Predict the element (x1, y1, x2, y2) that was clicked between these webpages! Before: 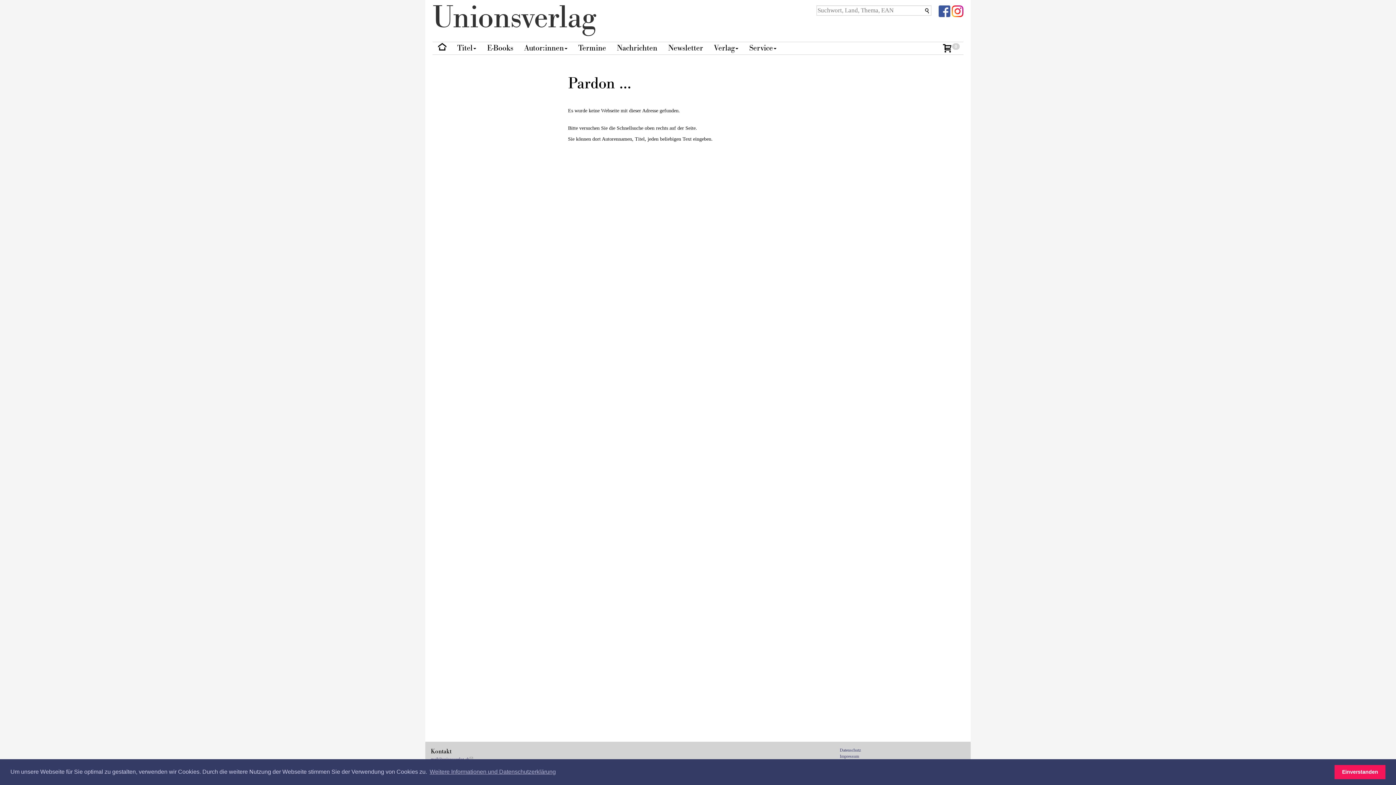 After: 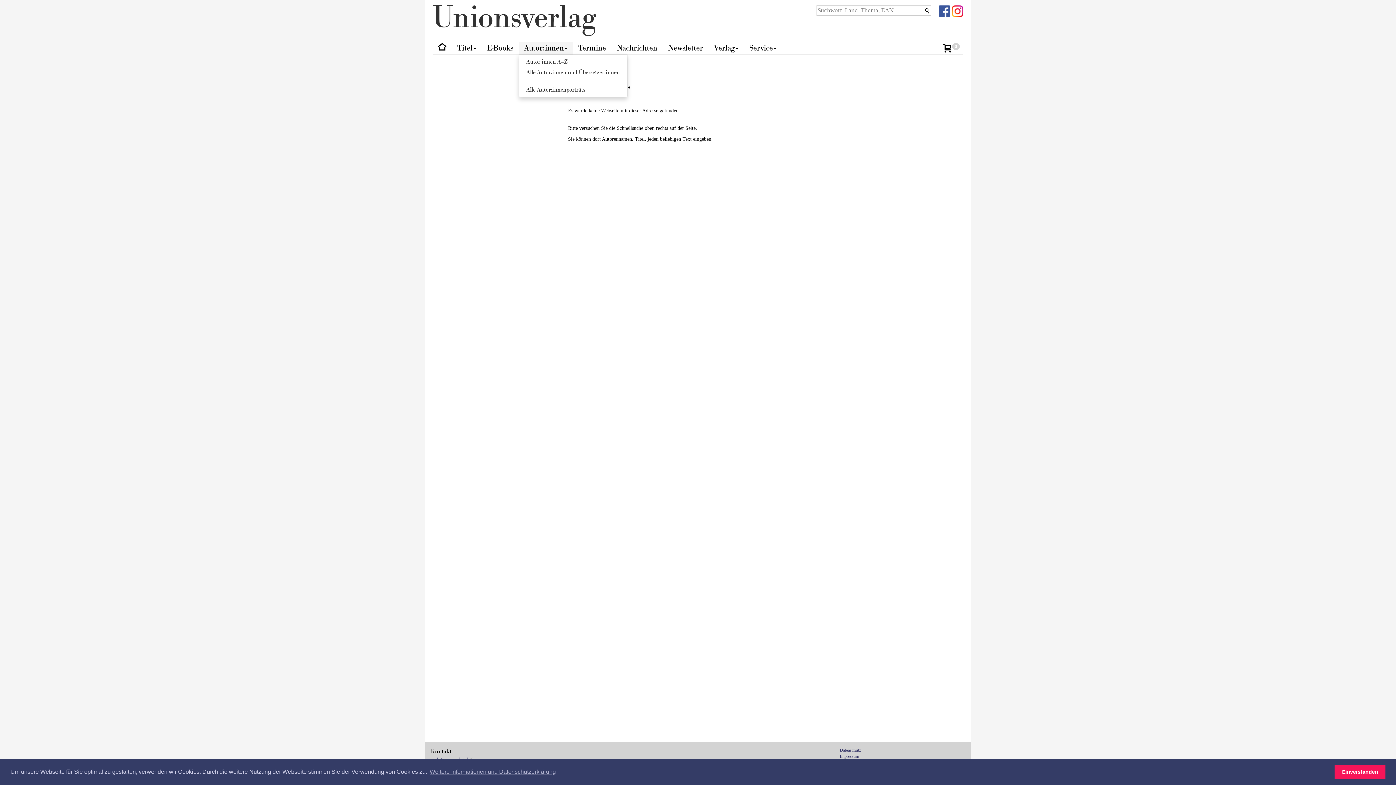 Action: label: Autor:innen bbox: (518, 42, 573, 54)